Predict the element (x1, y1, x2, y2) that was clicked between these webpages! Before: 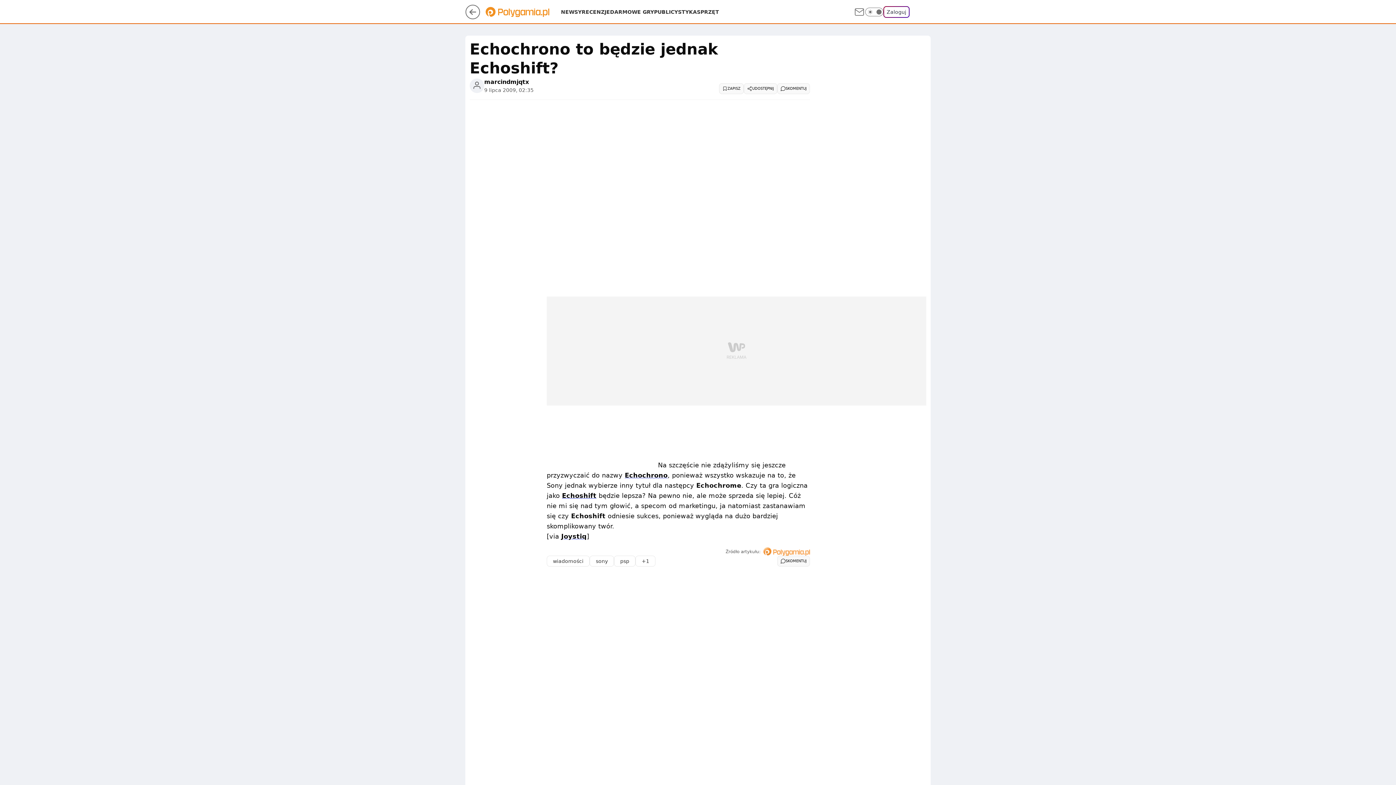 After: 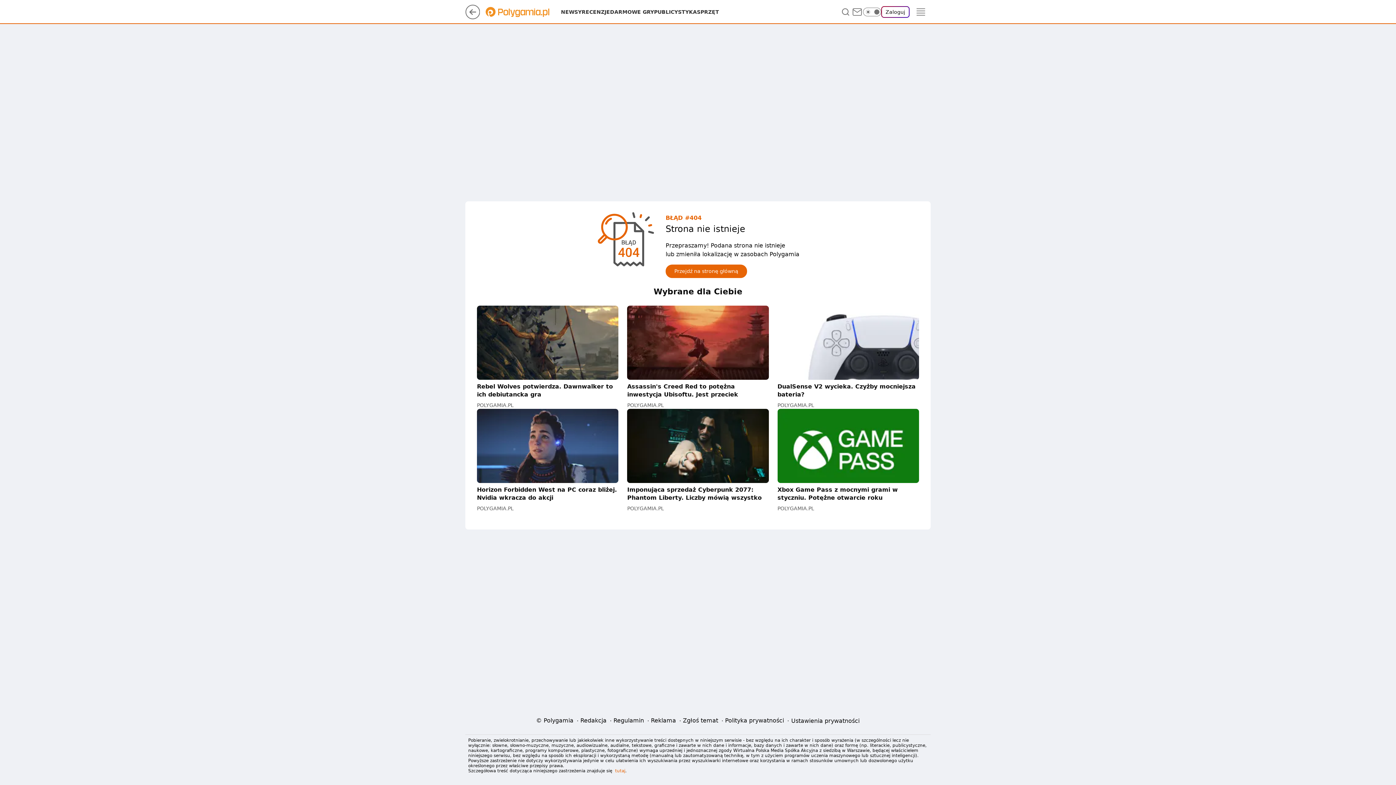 Action: label: Echochrono bbox: (624, 472, 667, 479)